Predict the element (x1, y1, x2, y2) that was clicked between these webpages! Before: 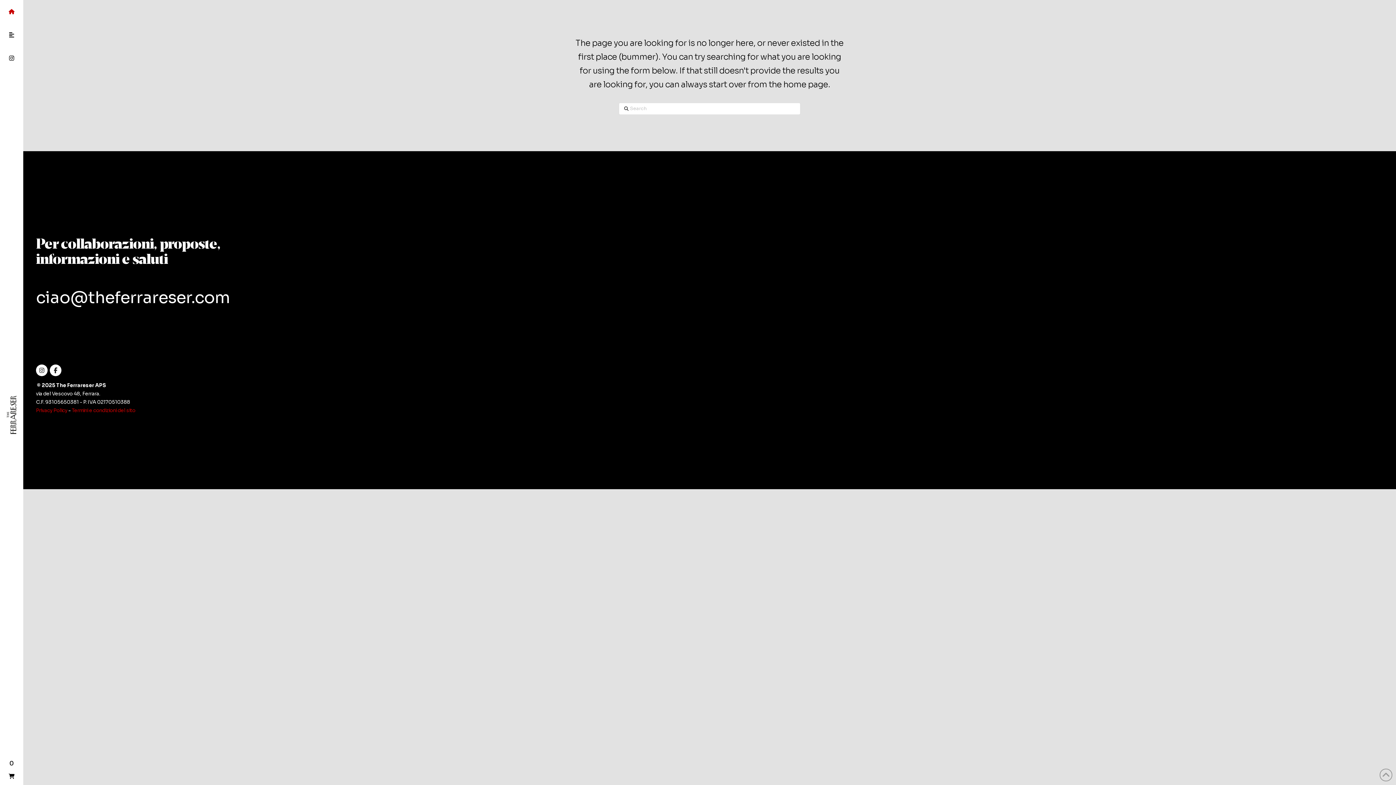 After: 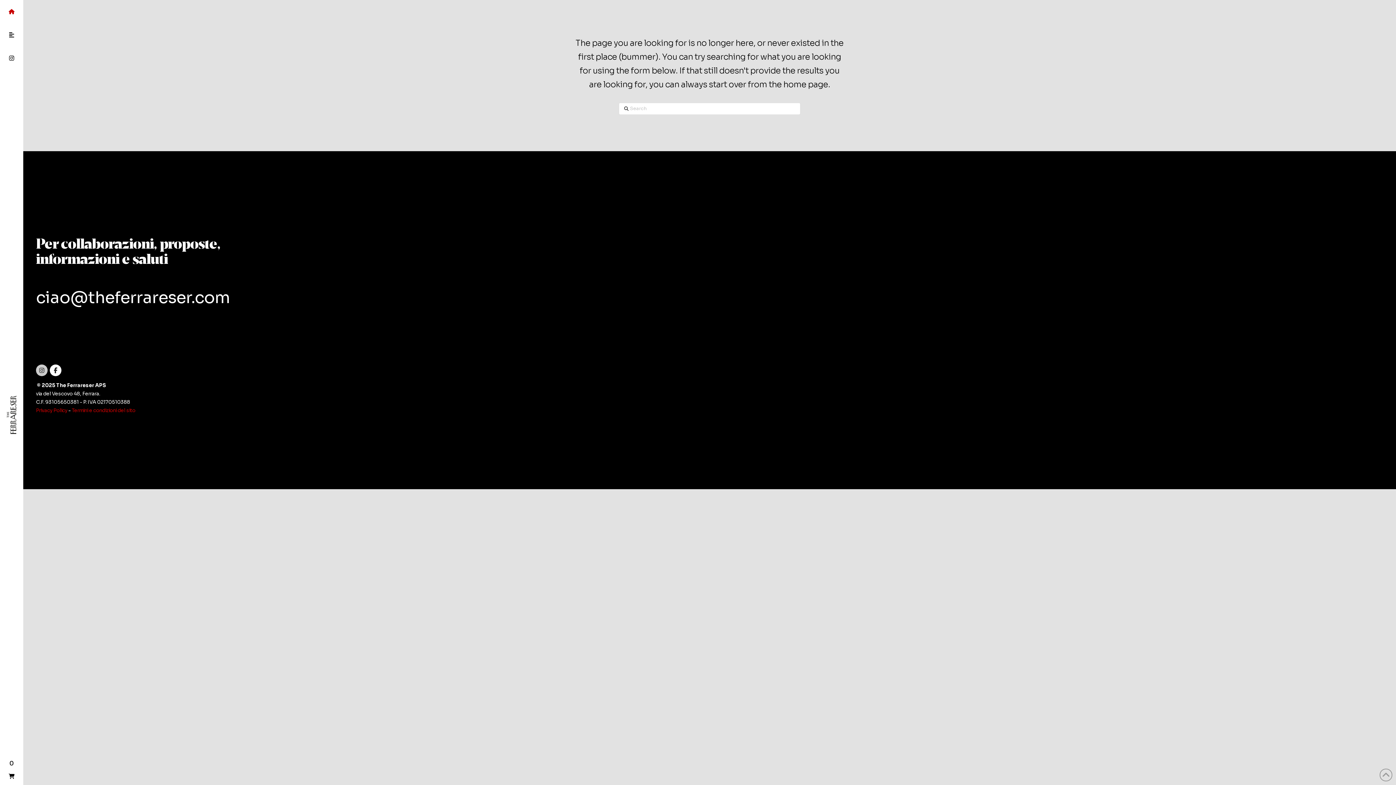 Action: bbox: (36, 364, 47, 376)